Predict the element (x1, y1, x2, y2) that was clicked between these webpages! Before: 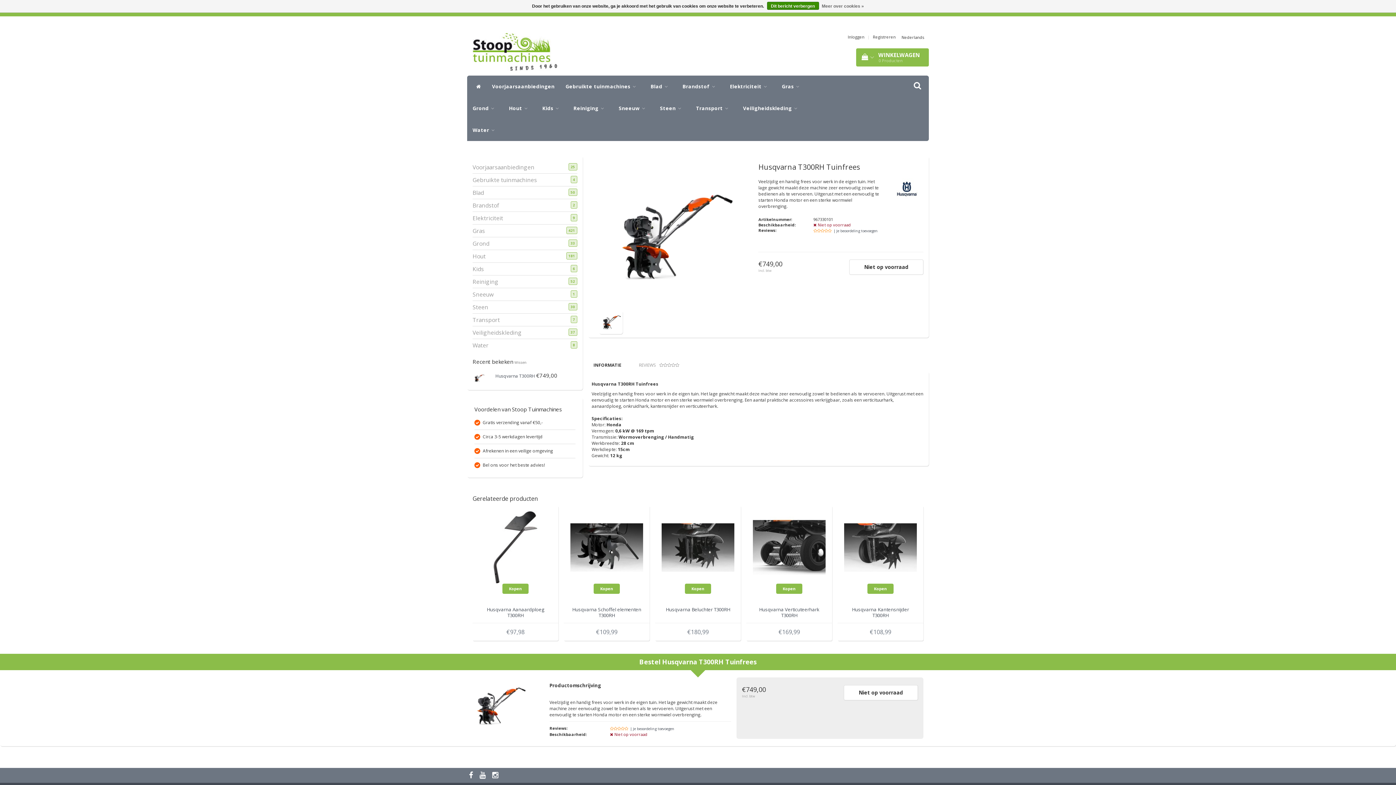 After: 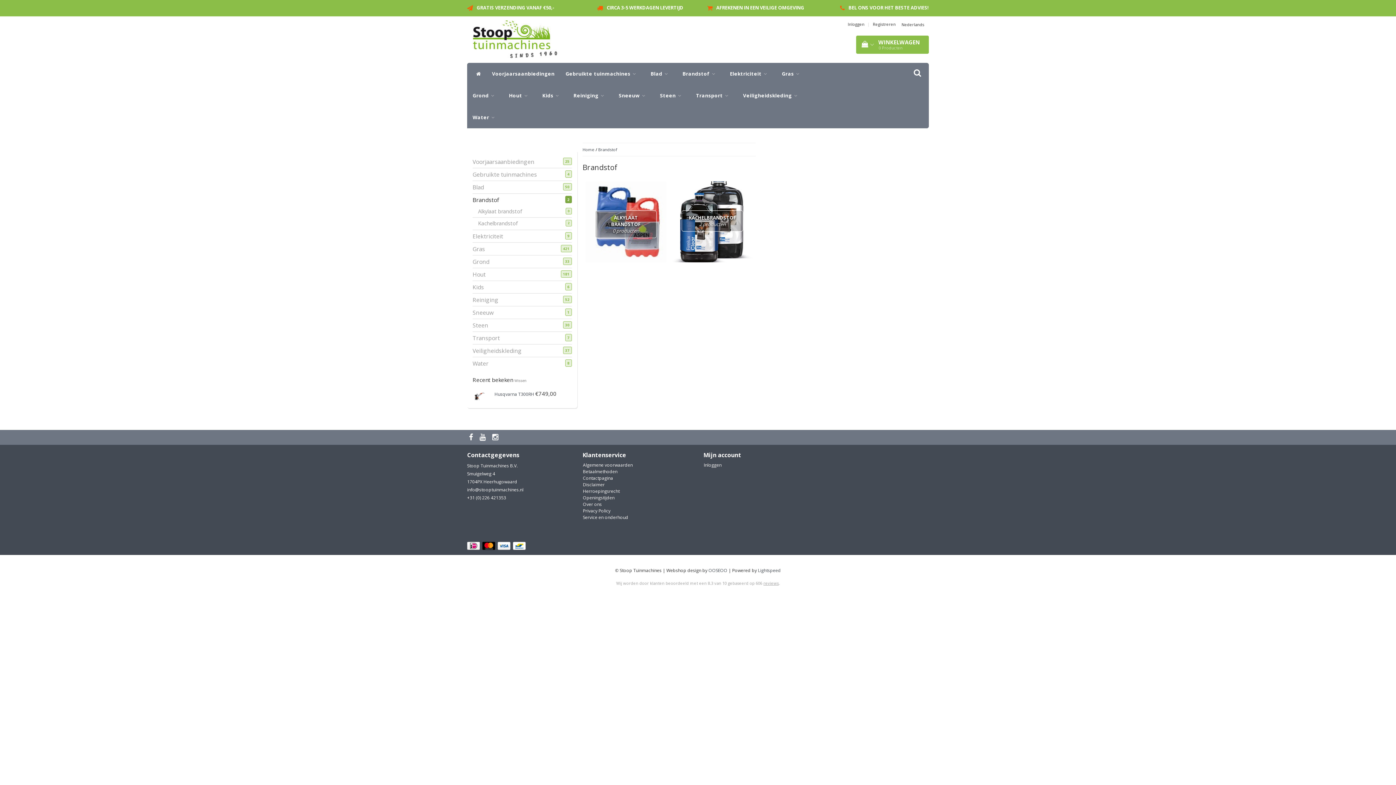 Action: label: Brandstof  bbox: (677, 75, 724, 97)